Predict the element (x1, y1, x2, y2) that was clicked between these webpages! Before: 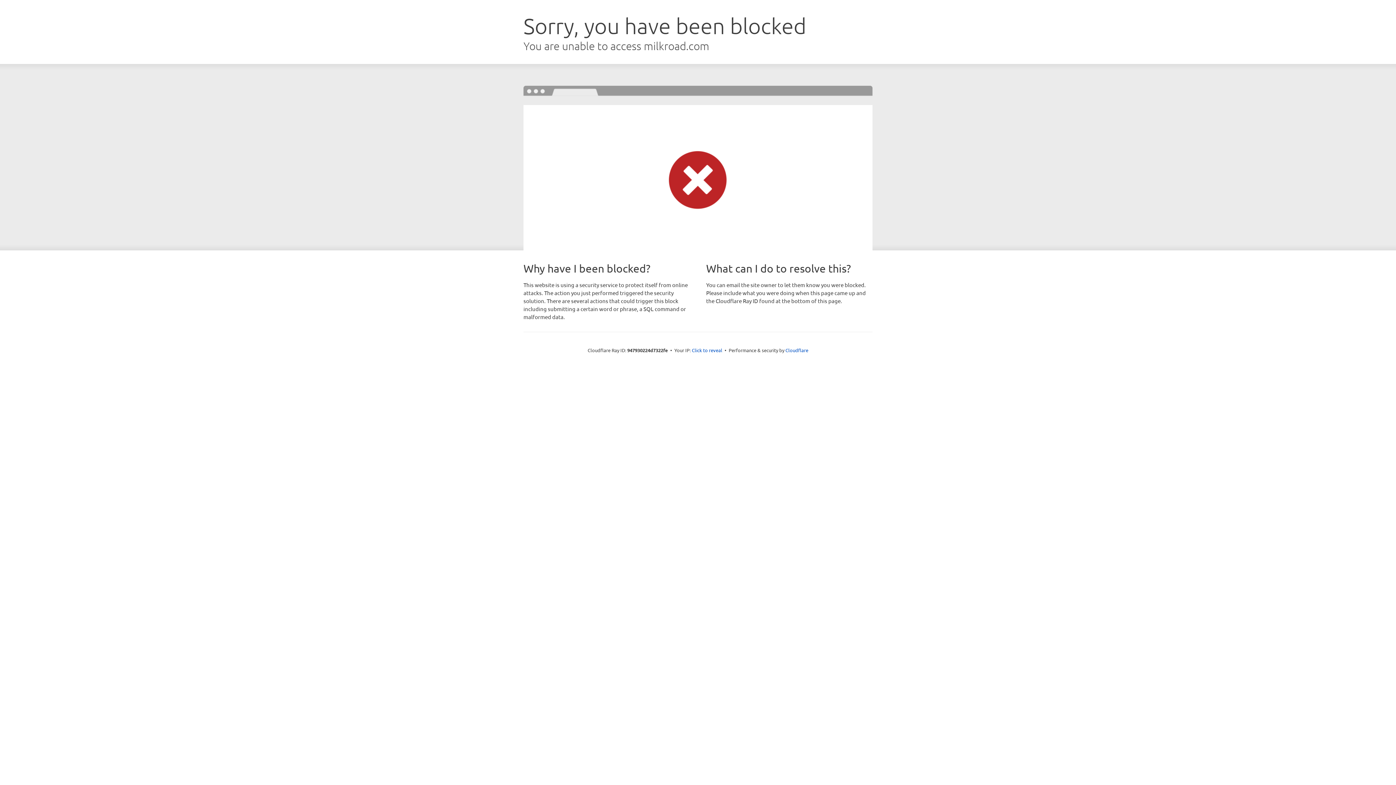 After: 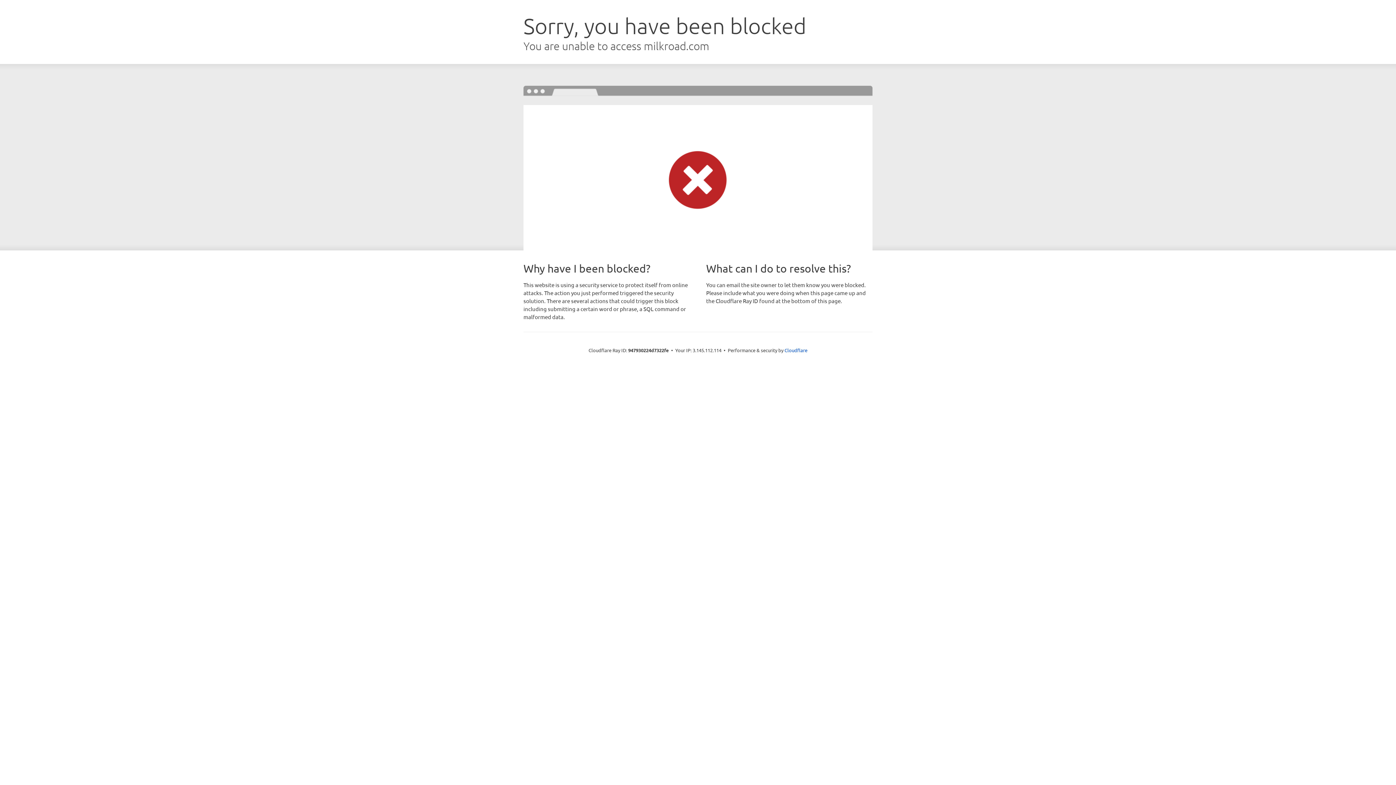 Action: label: Click to reveal bbox: (692, 346, 722, 353)